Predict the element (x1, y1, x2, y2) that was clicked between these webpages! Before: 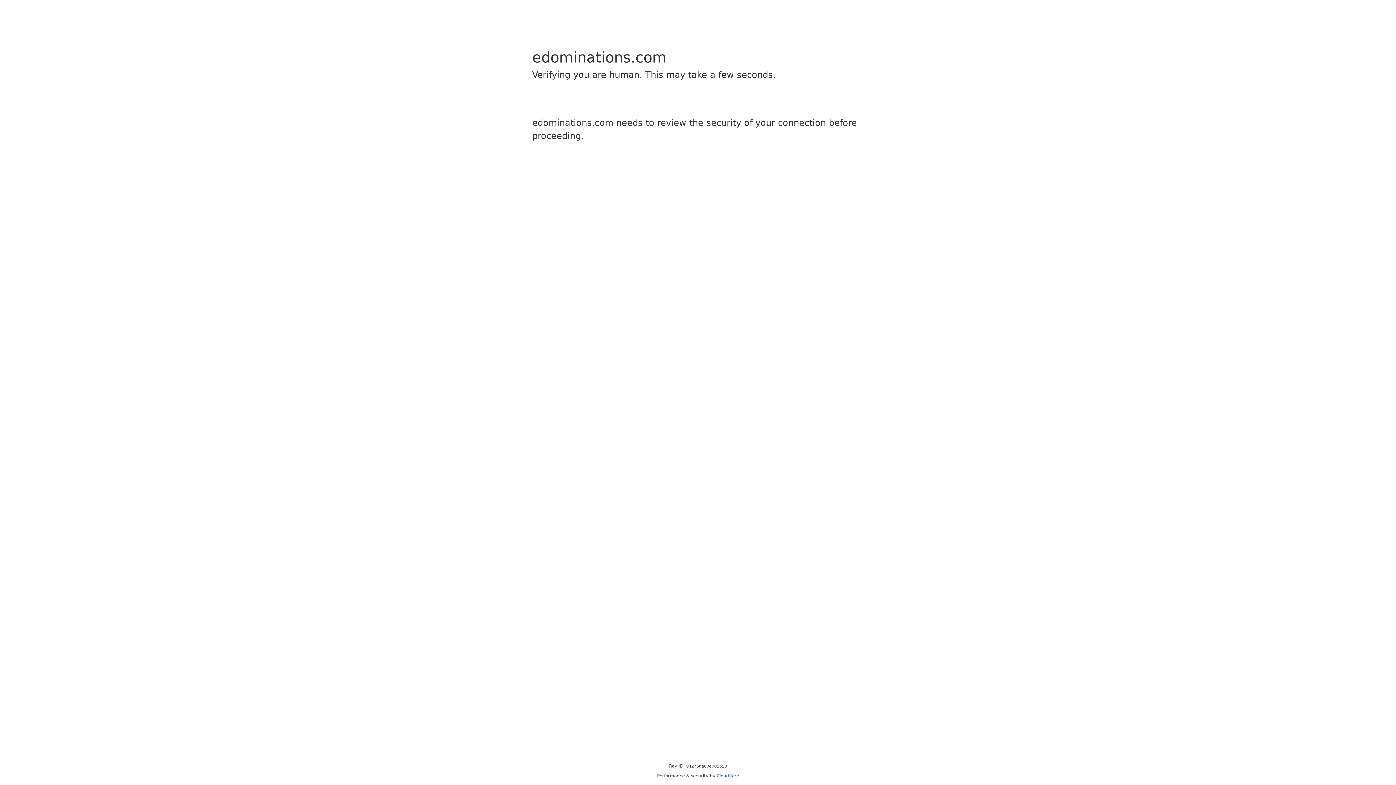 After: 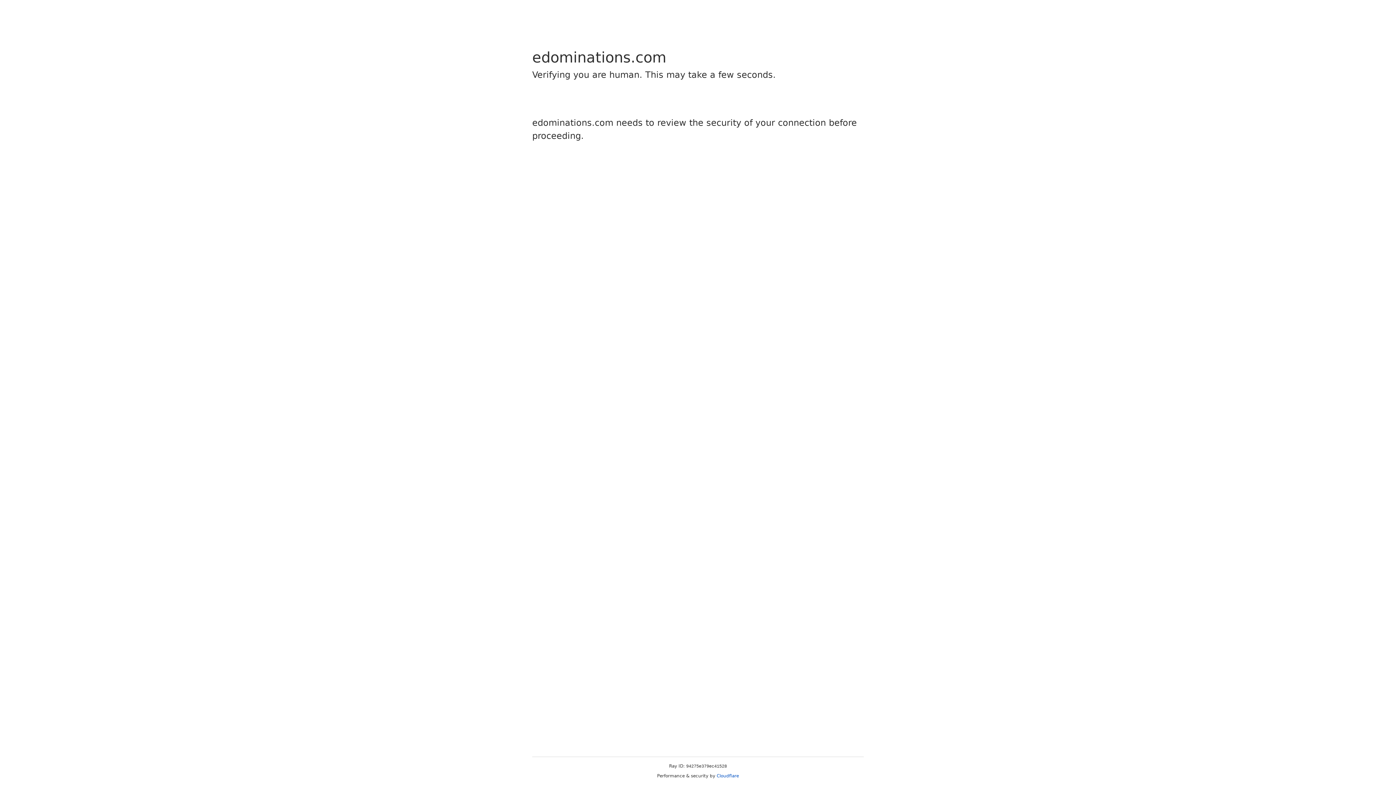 Action: label: Cloudflare bbox: (716, 773, 739, 778)